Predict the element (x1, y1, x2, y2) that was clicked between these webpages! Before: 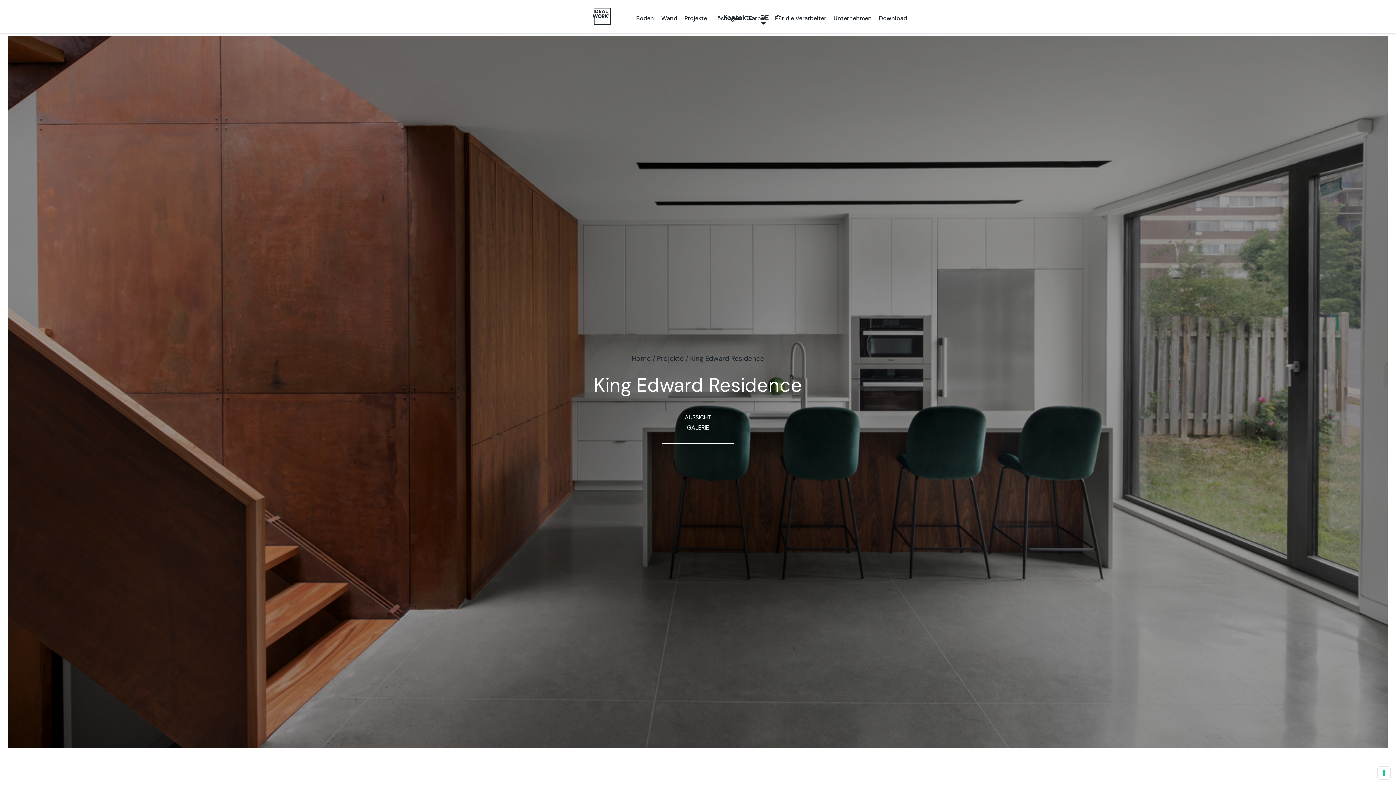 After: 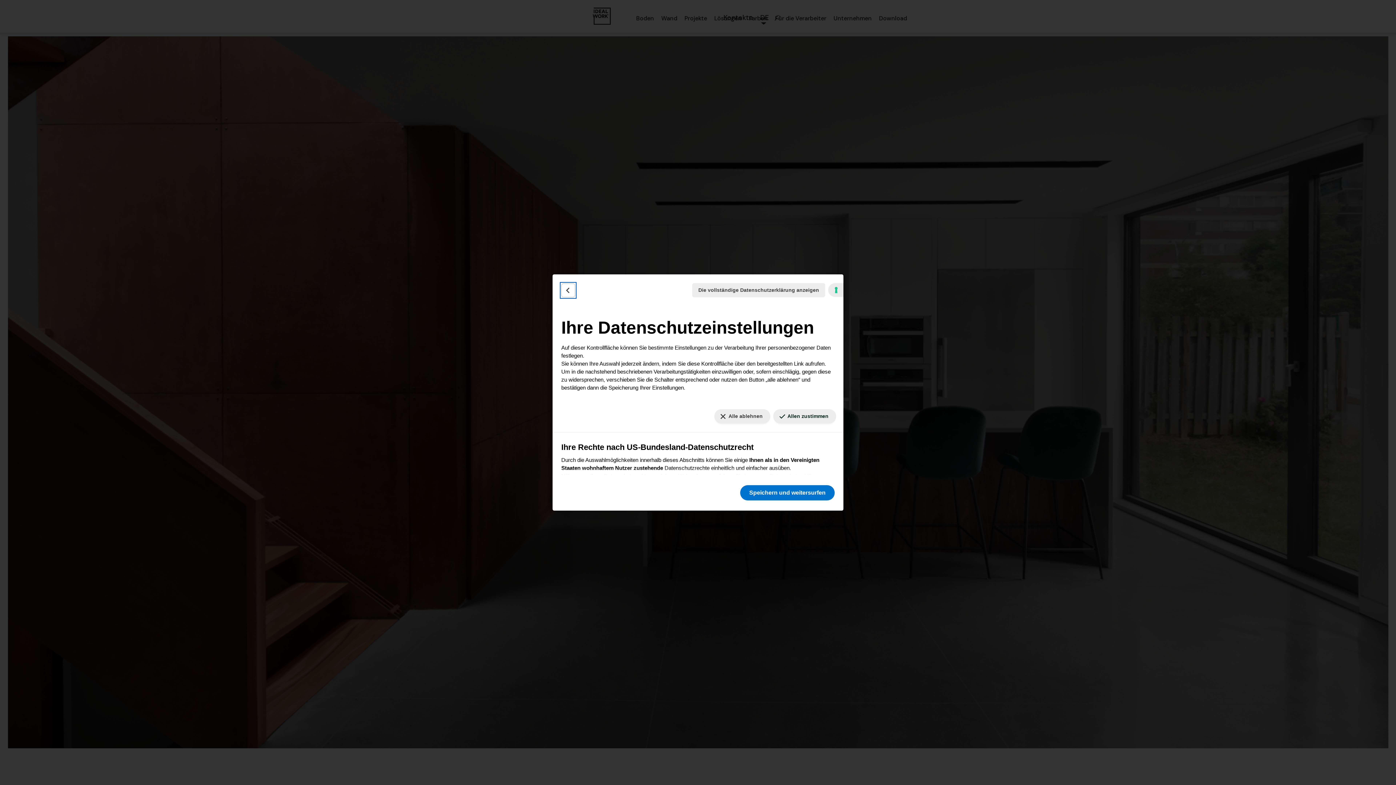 Action: bbox: (1378, 767, 1390, 779) label: Ihre Einstellungen für Einwilligungen für Tracking Technologien